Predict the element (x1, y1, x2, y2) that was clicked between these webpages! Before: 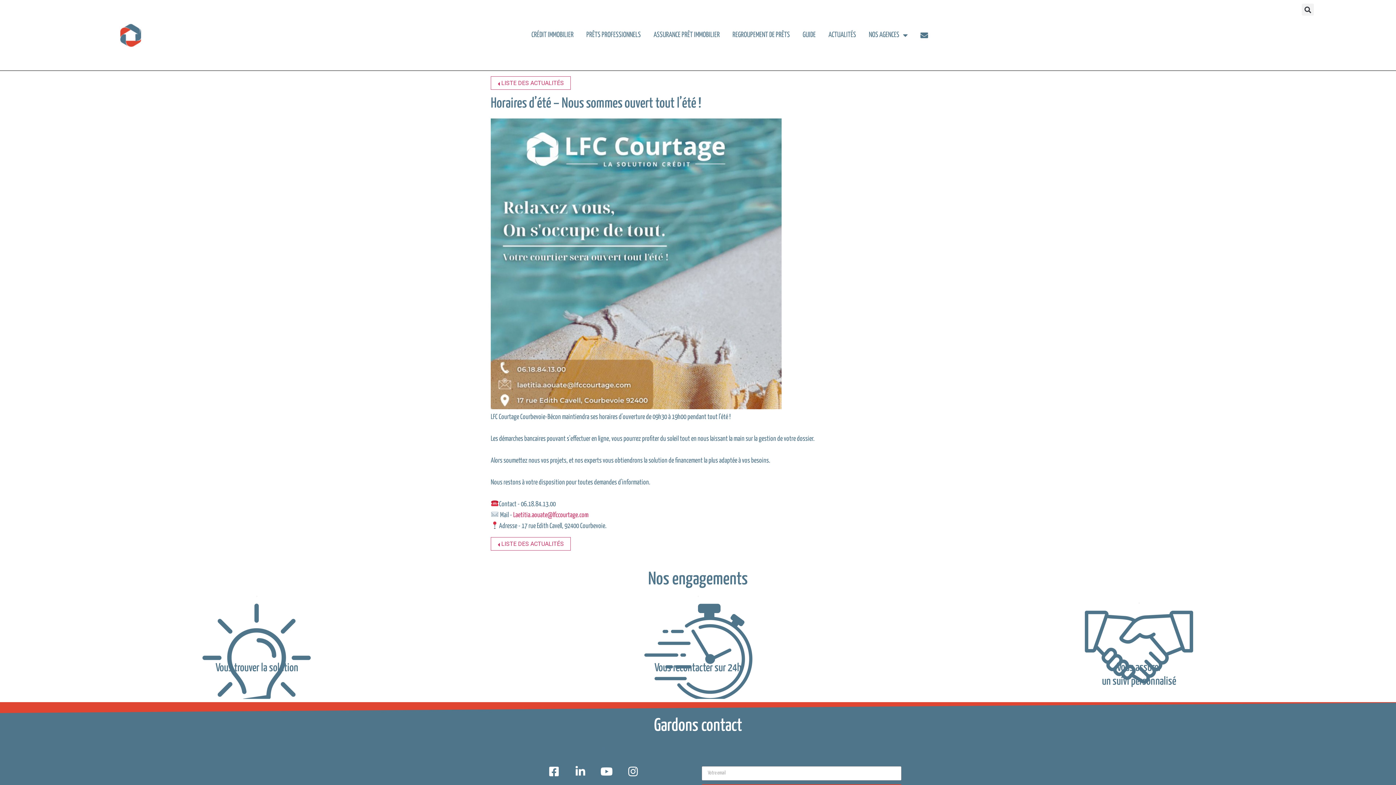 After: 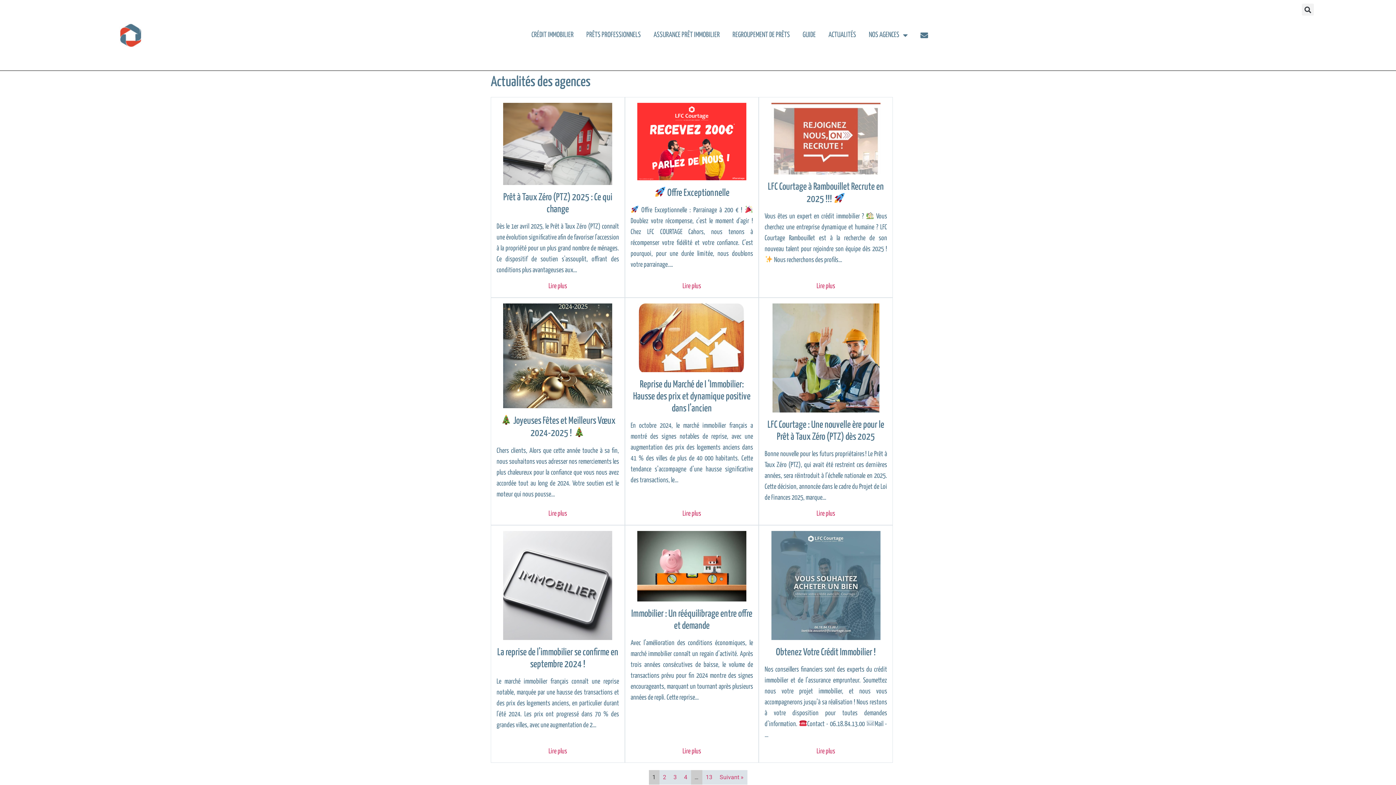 Action: label:  LISTE DES ACTUALITÉS bbox: (490, 537, 570, 551)